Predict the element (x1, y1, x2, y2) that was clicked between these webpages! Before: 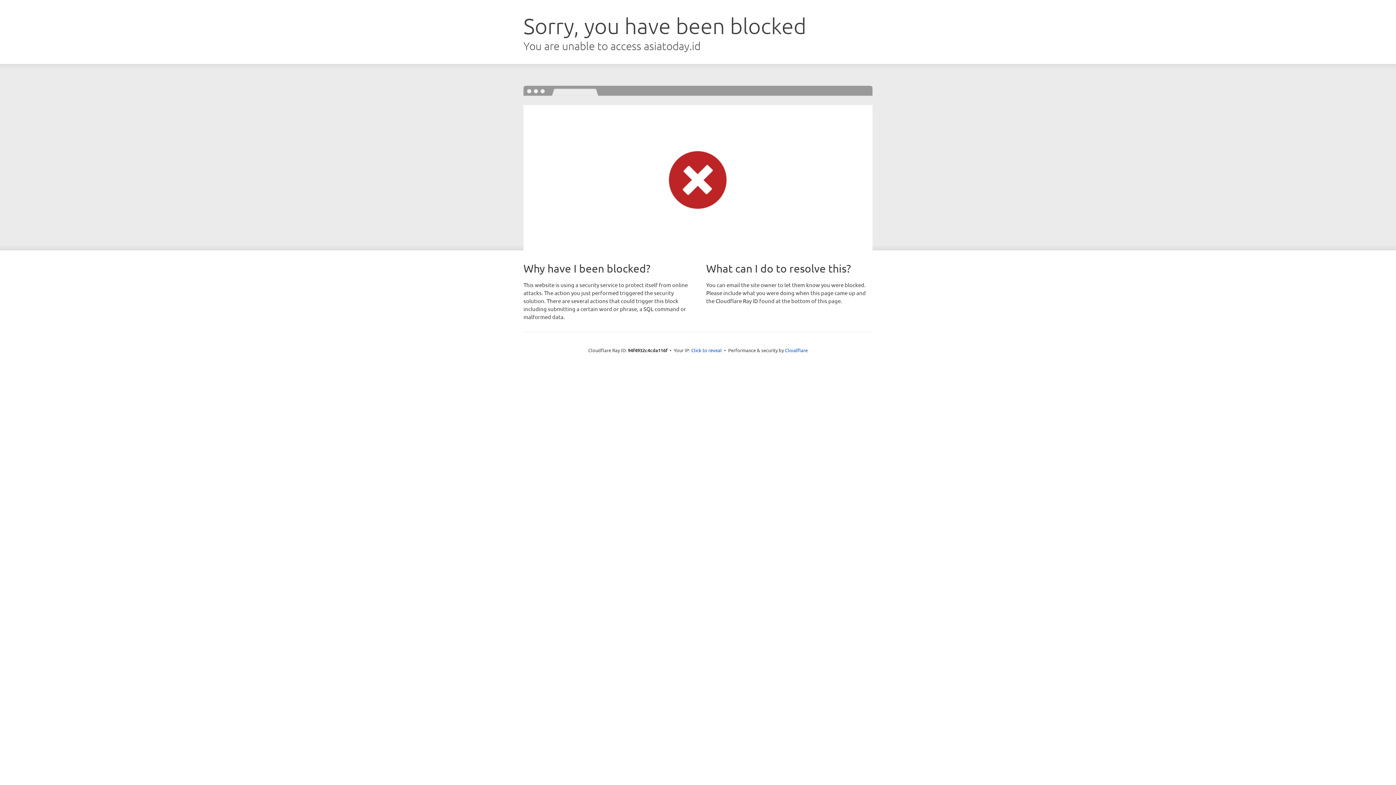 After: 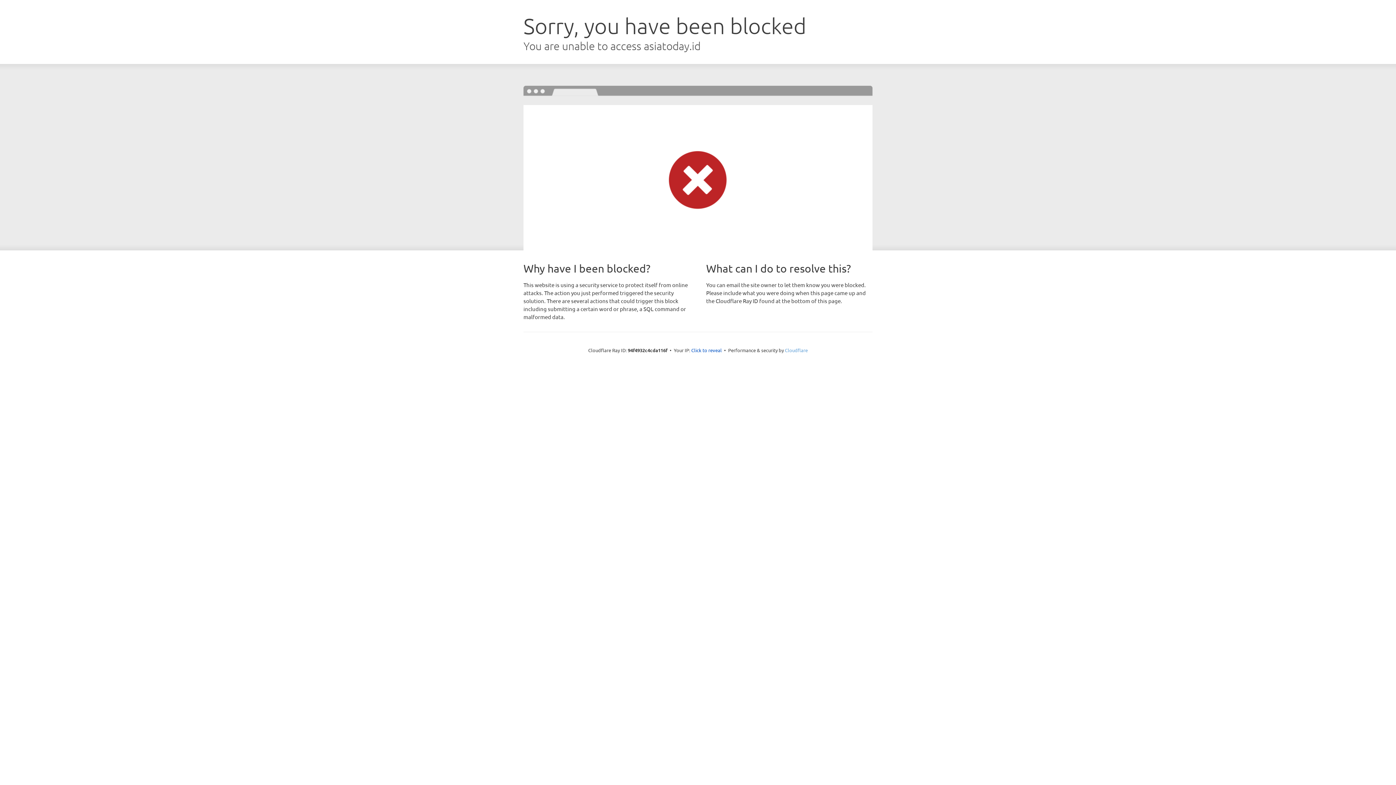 Action: label: Cloudflare bbox: (785, 347, 808, 353)